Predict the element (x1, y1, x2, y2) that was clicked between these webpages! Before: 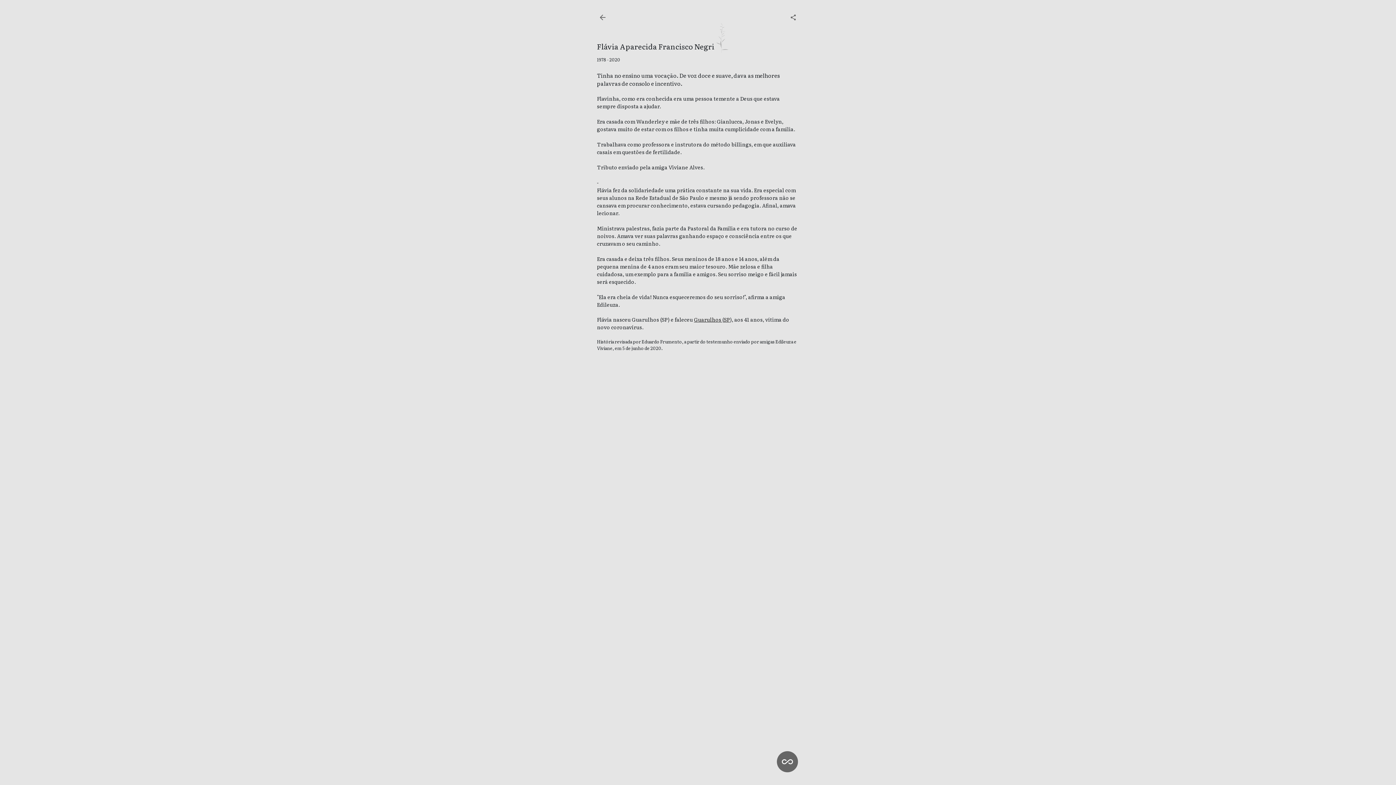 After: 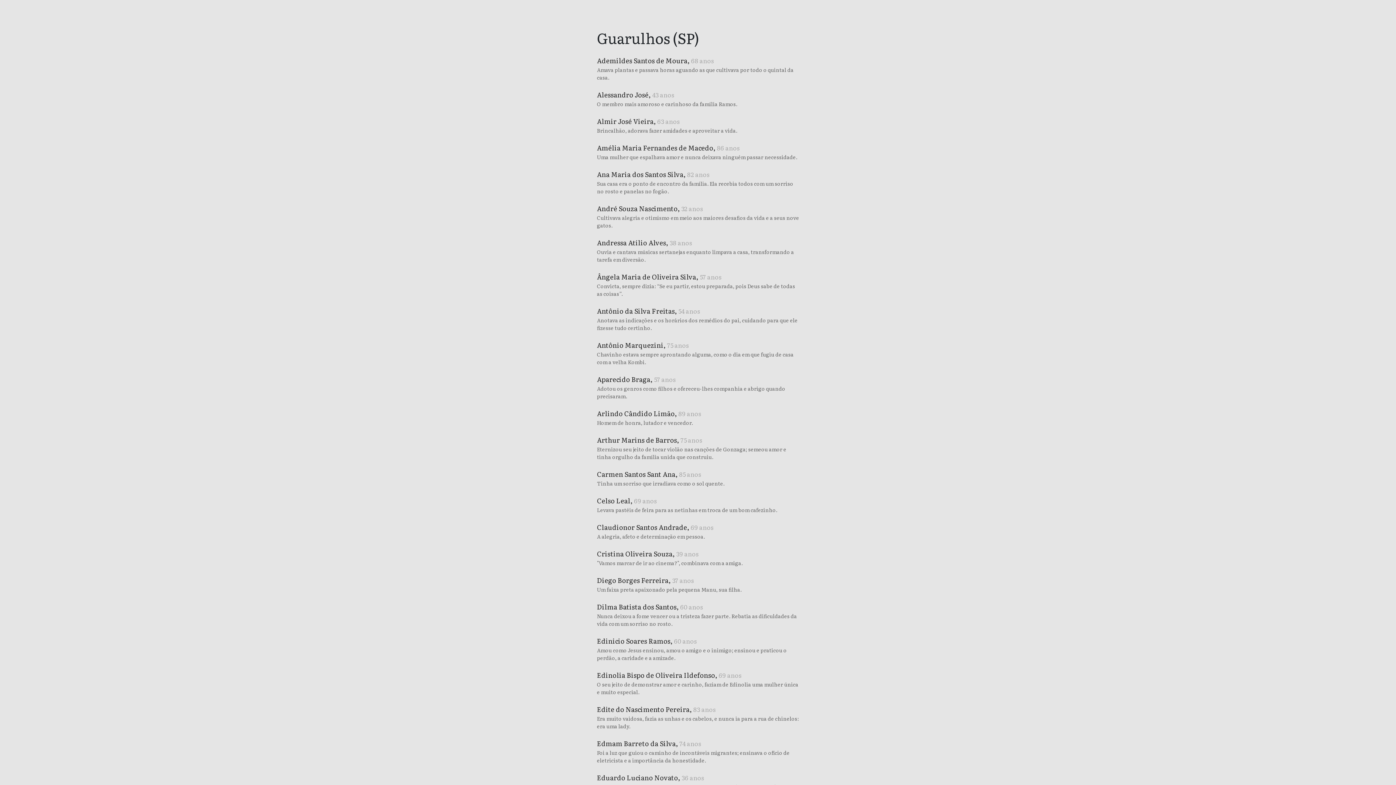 Action: bbox: (694, 316, 722, 323) label: Guarulhos 